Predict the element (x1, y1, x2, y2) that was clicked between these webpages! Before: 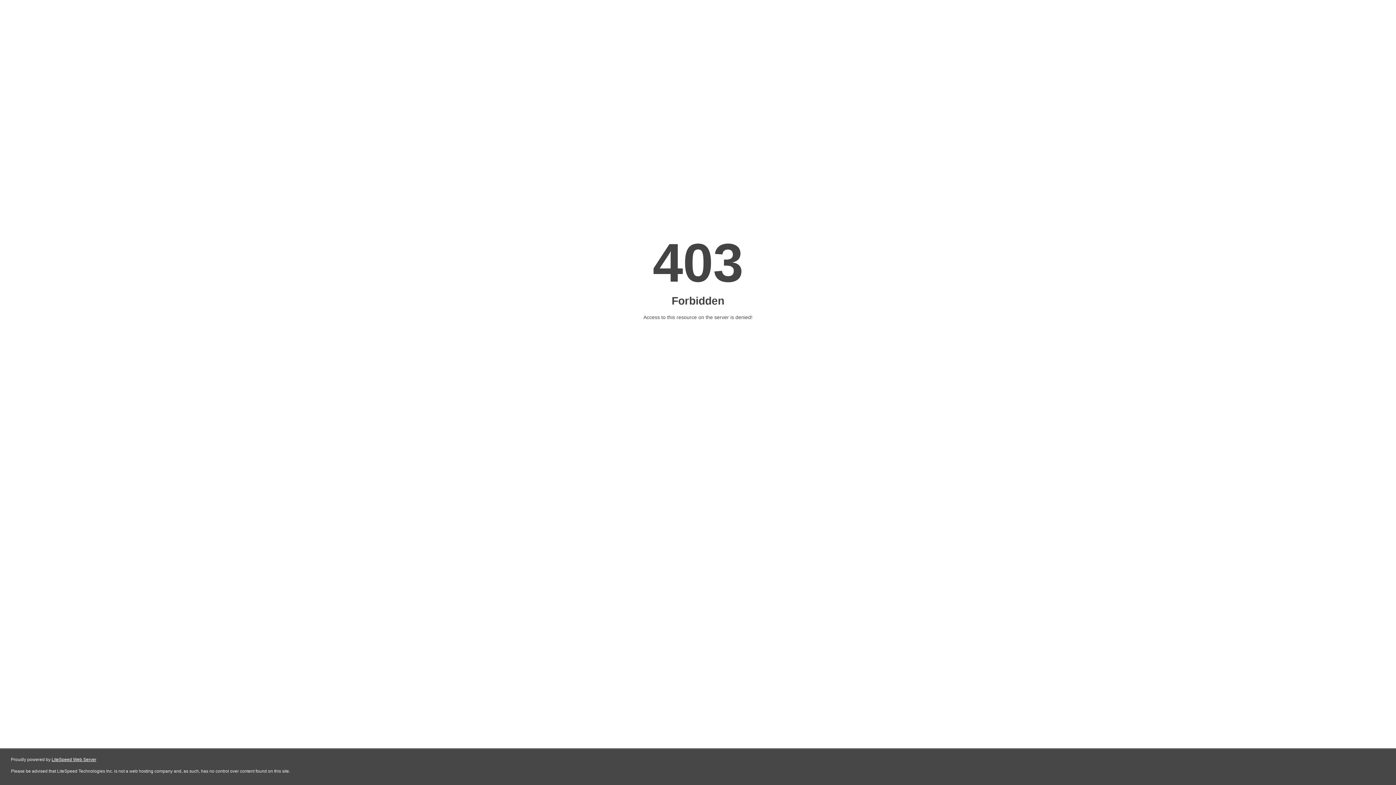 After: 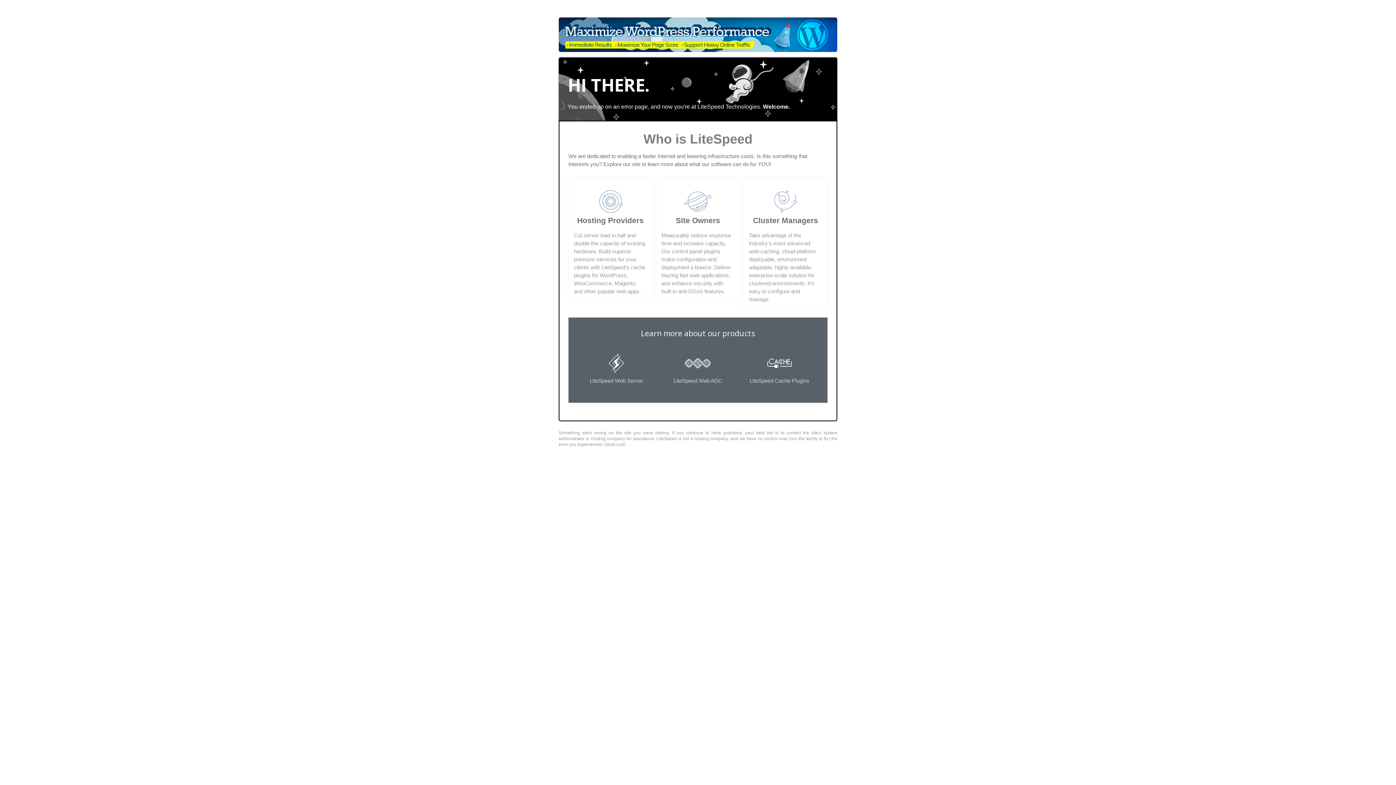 Action: bbox: (51, 757, 96, 762) label: LiteSpeed Web Server